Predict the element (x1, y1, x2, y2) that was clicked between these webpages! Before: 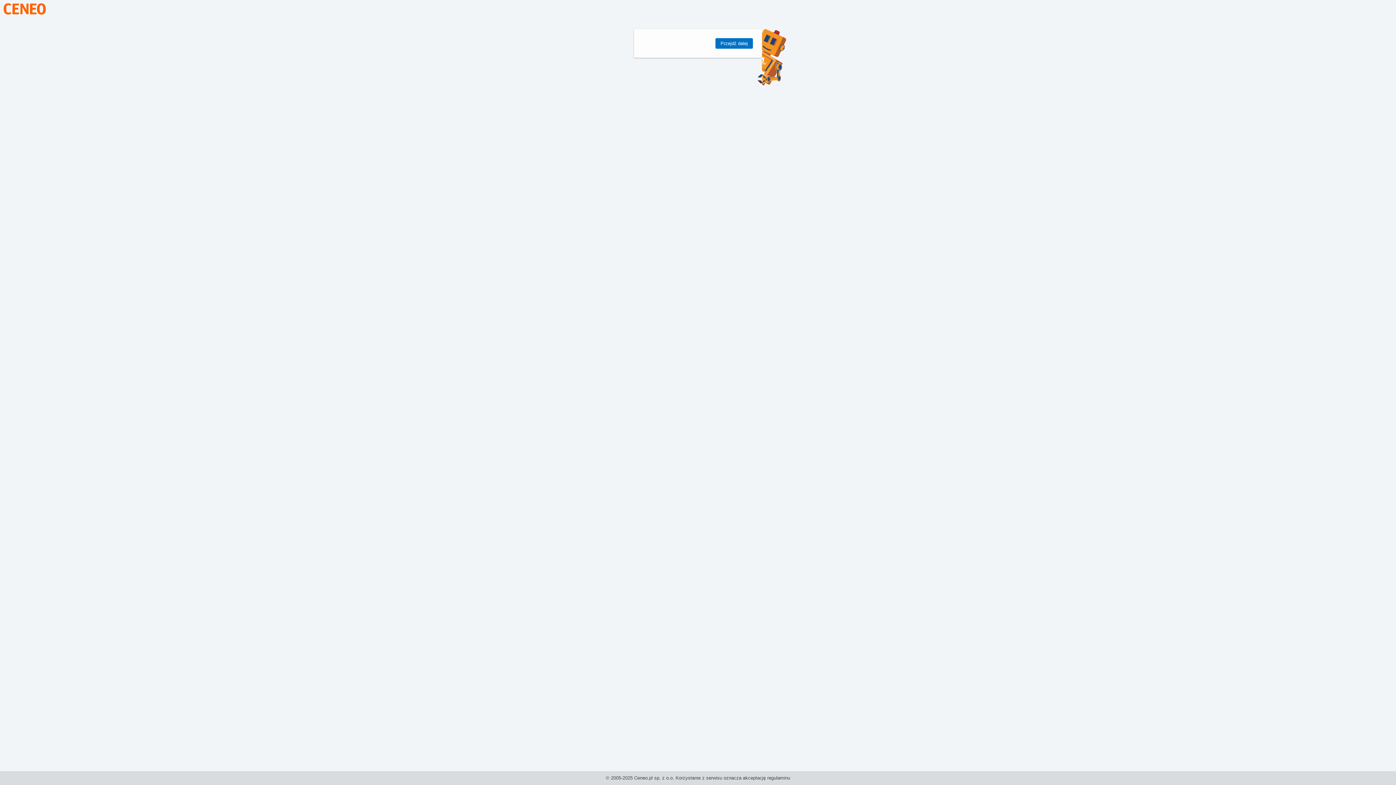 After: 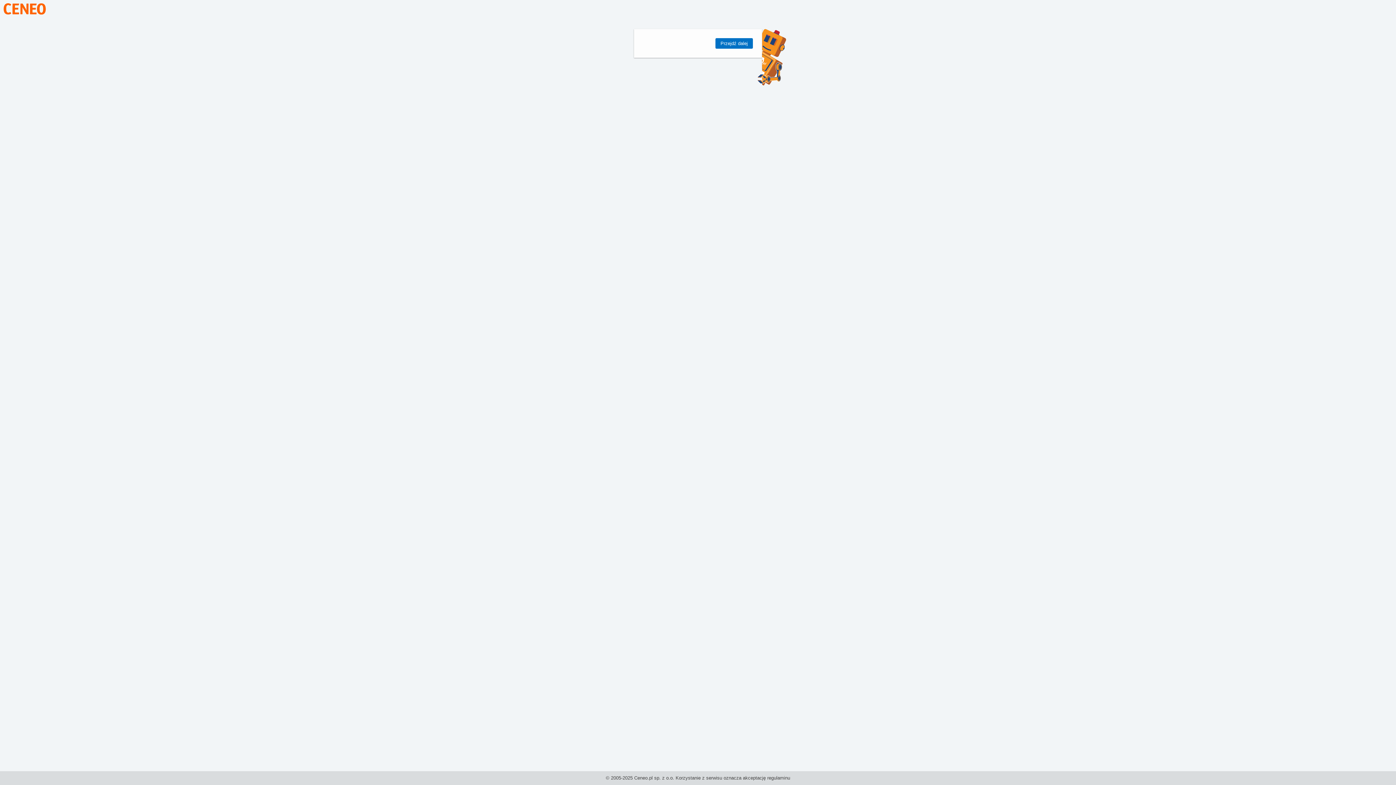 Action: bbox: (3, 10, 45, 15)